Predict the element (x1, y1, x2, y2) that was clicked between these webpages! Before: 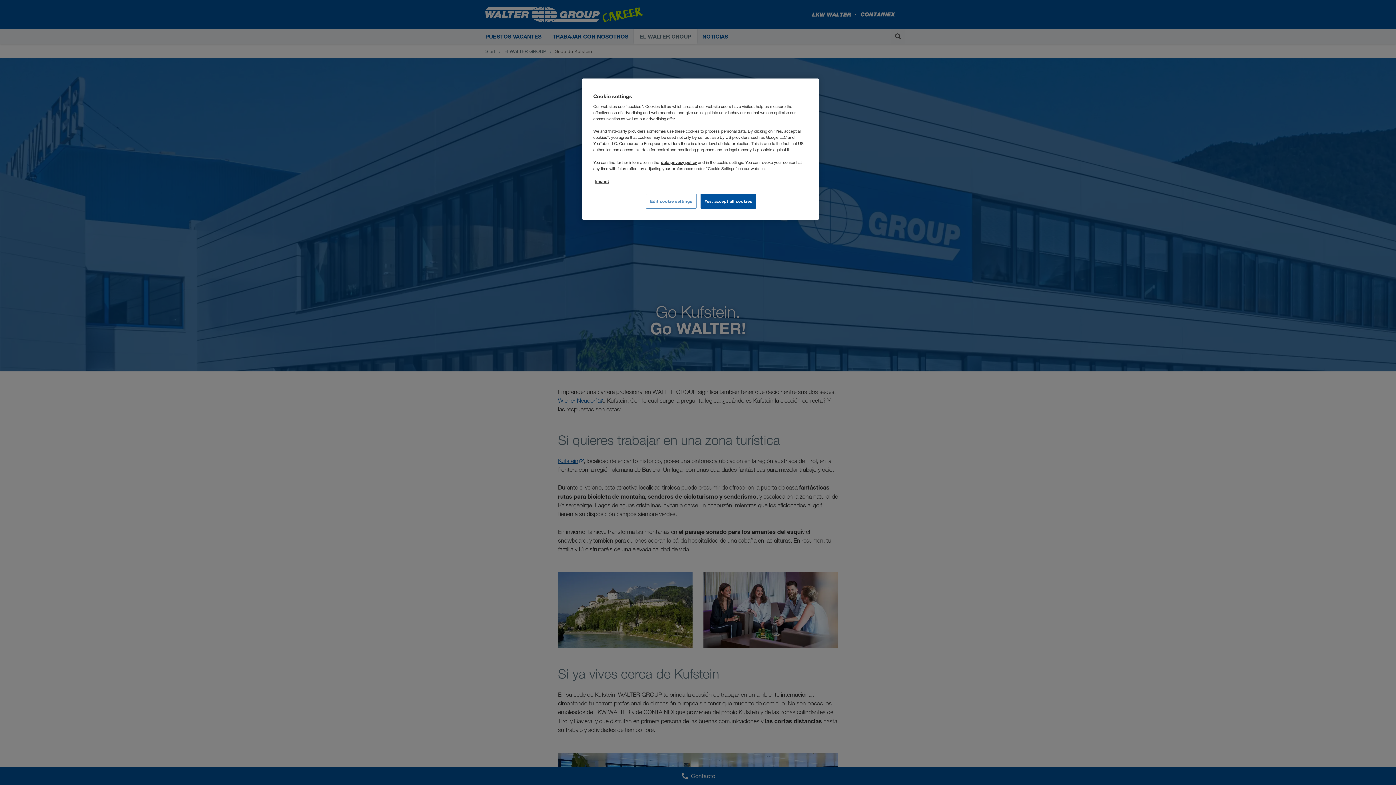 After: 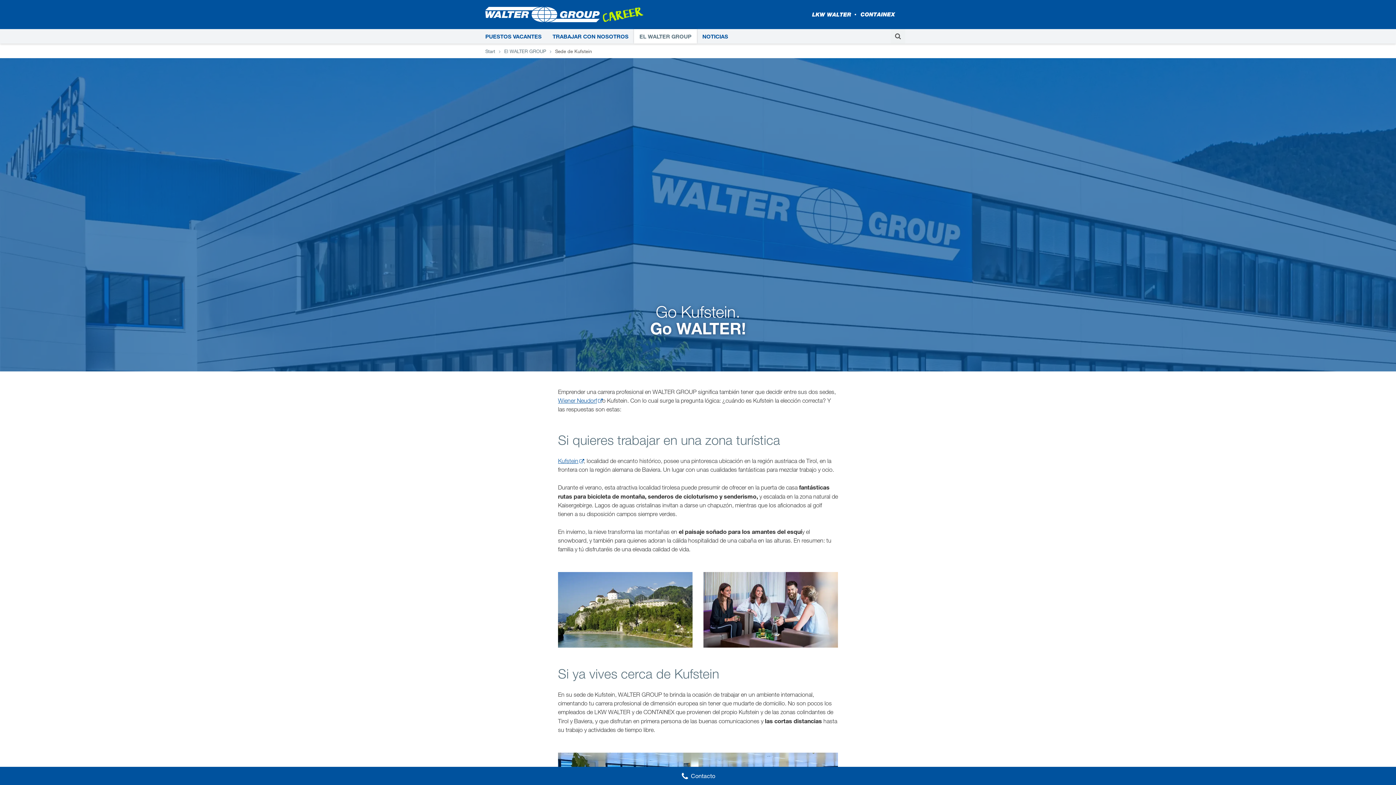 Action: label: Yes, accept all cookies bbox: (700, 193, 756, 208)